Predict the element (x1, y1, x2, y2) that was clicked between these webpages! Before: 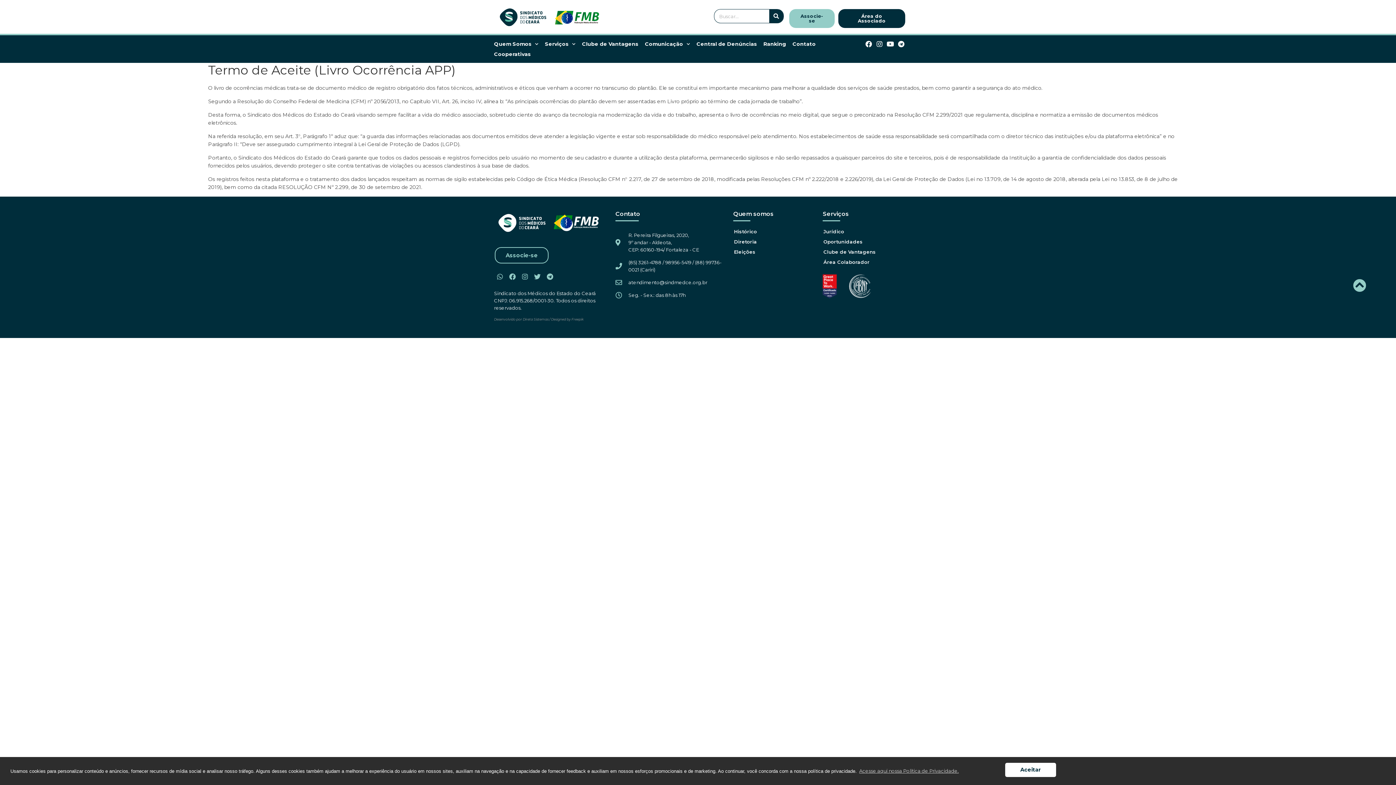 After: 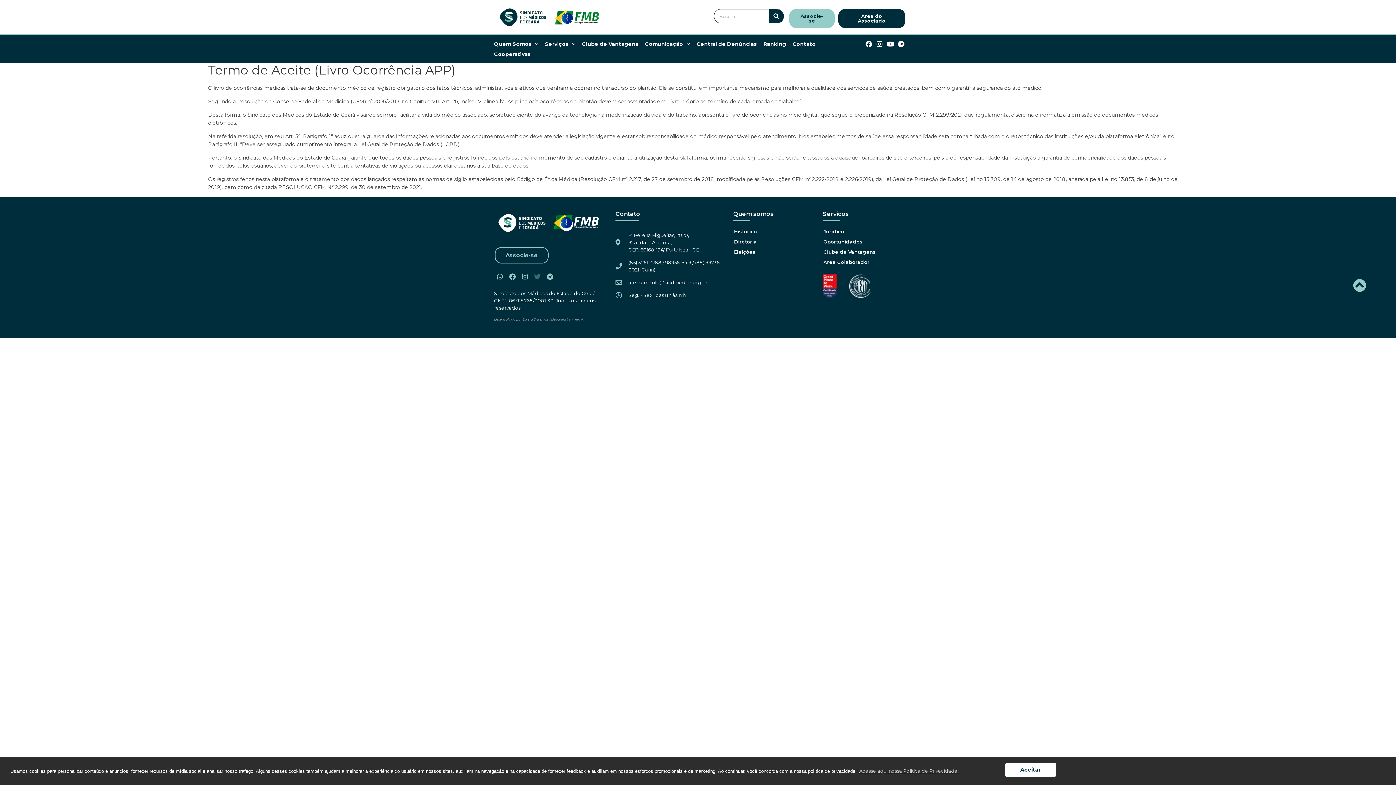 Action: label: Twitter bbox: (531, 270, 543, 282)